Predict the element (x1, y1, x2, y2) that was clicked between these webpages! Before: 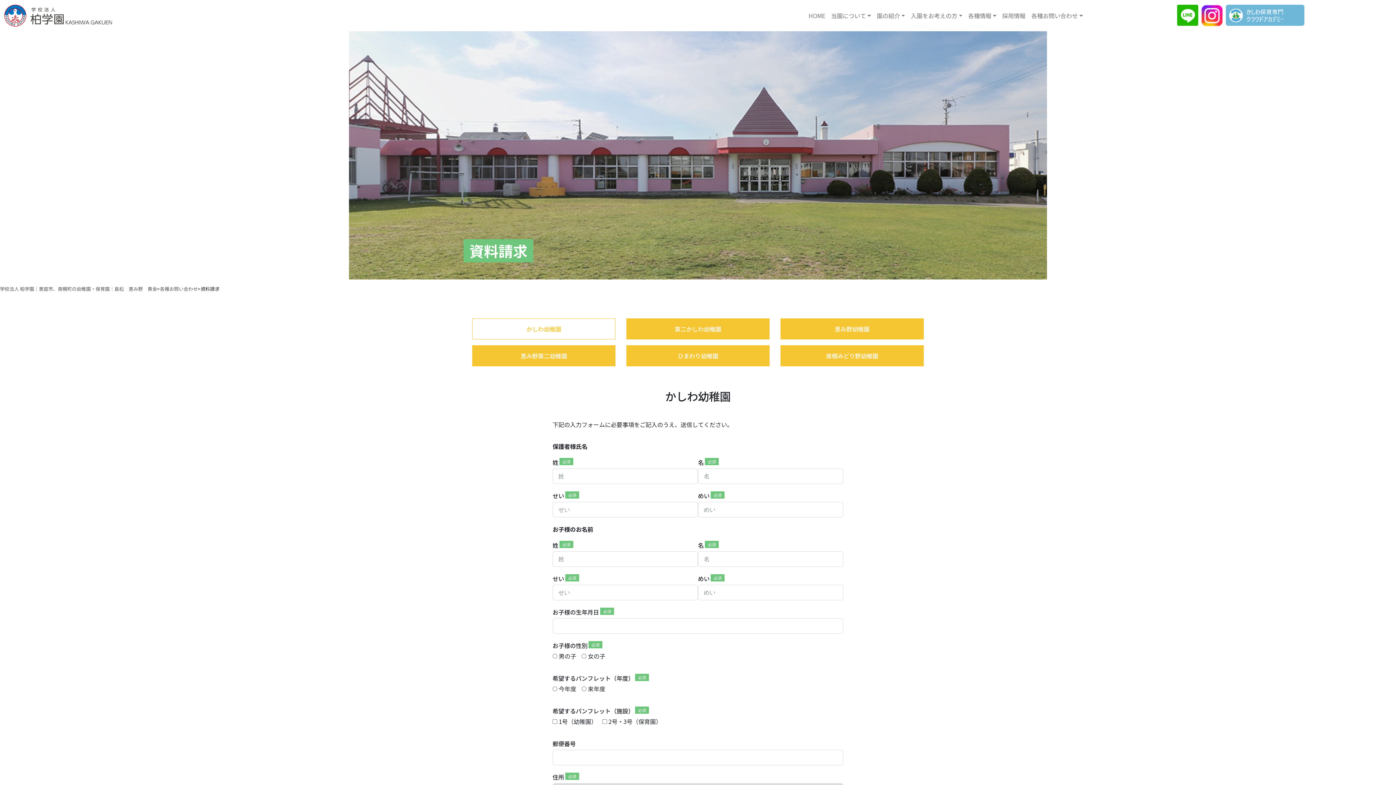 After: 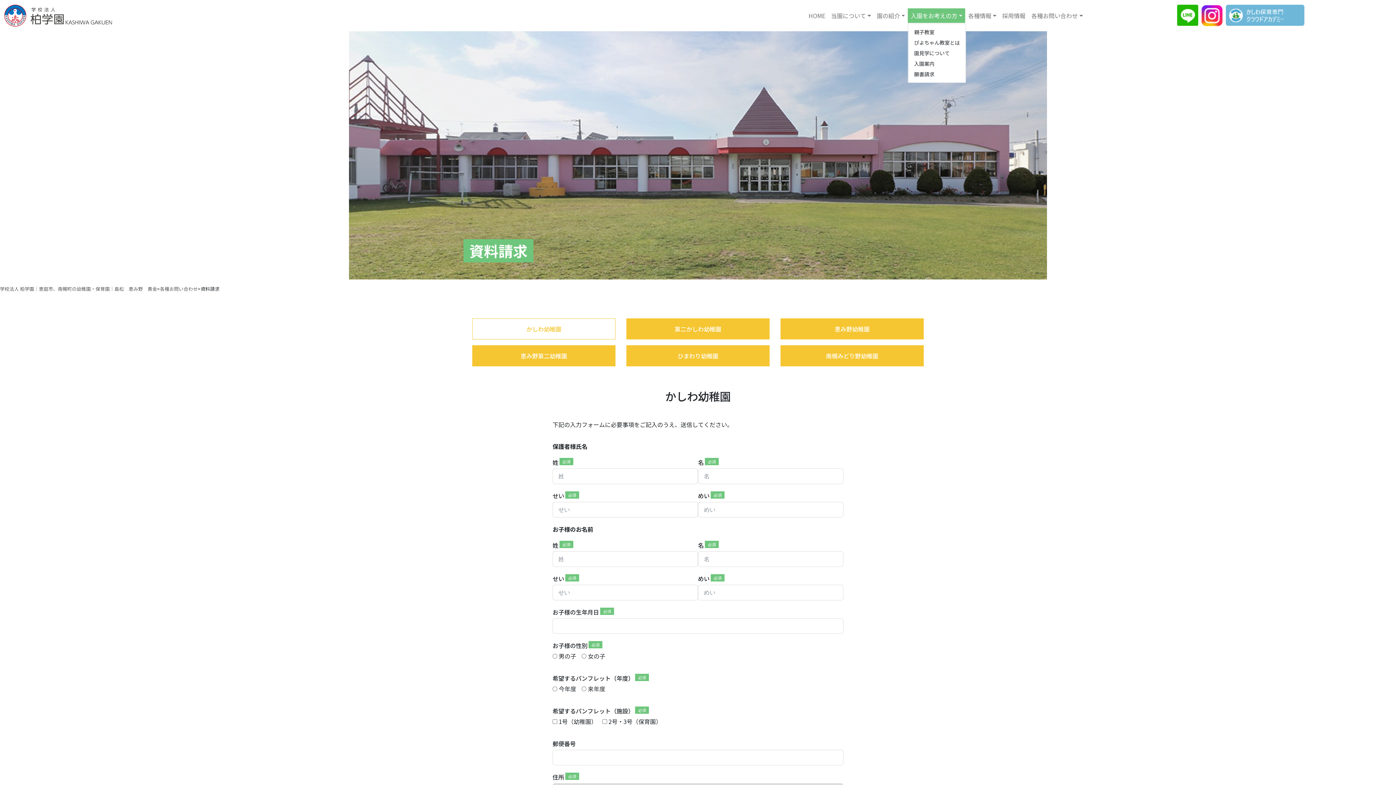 Action: bbox: (908, 8, 965, 22) label: 入園をお考えの方